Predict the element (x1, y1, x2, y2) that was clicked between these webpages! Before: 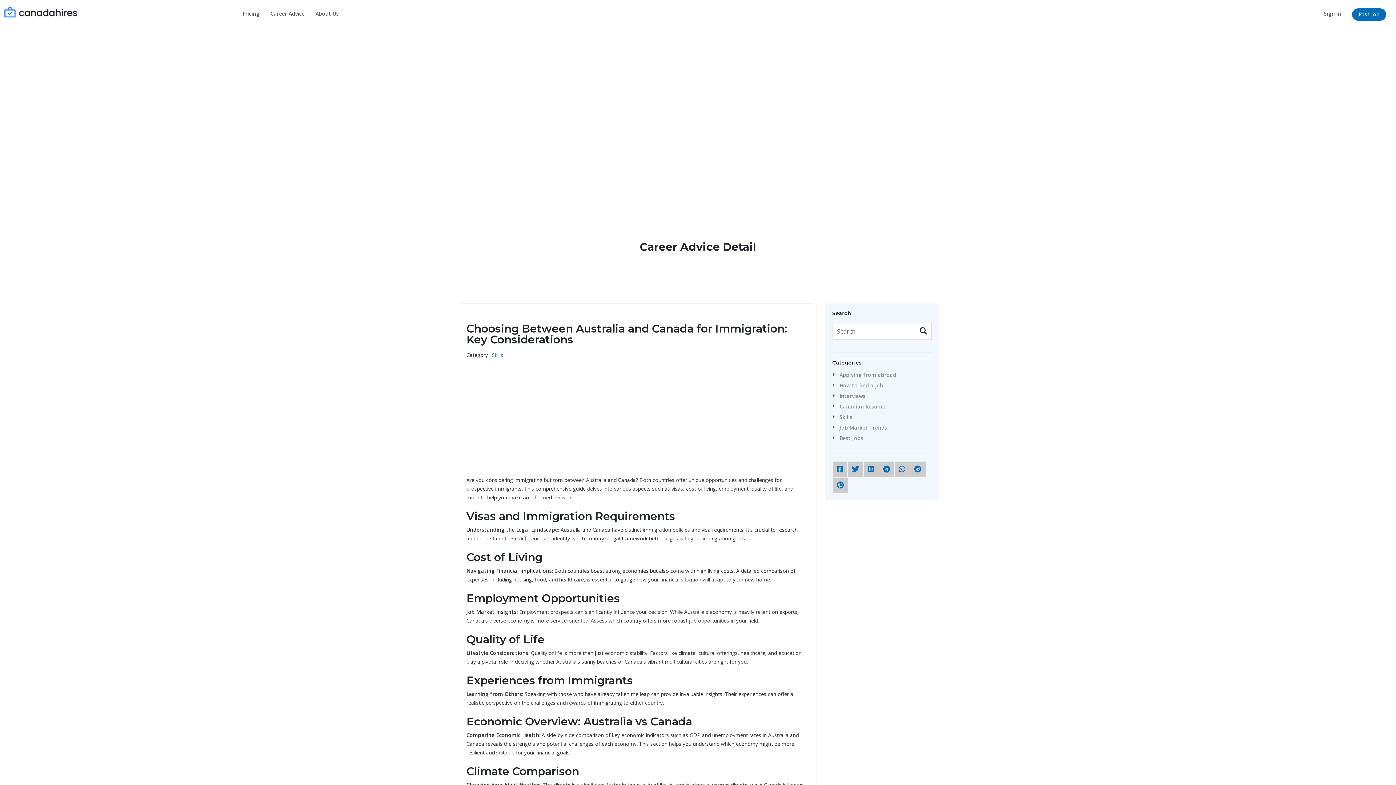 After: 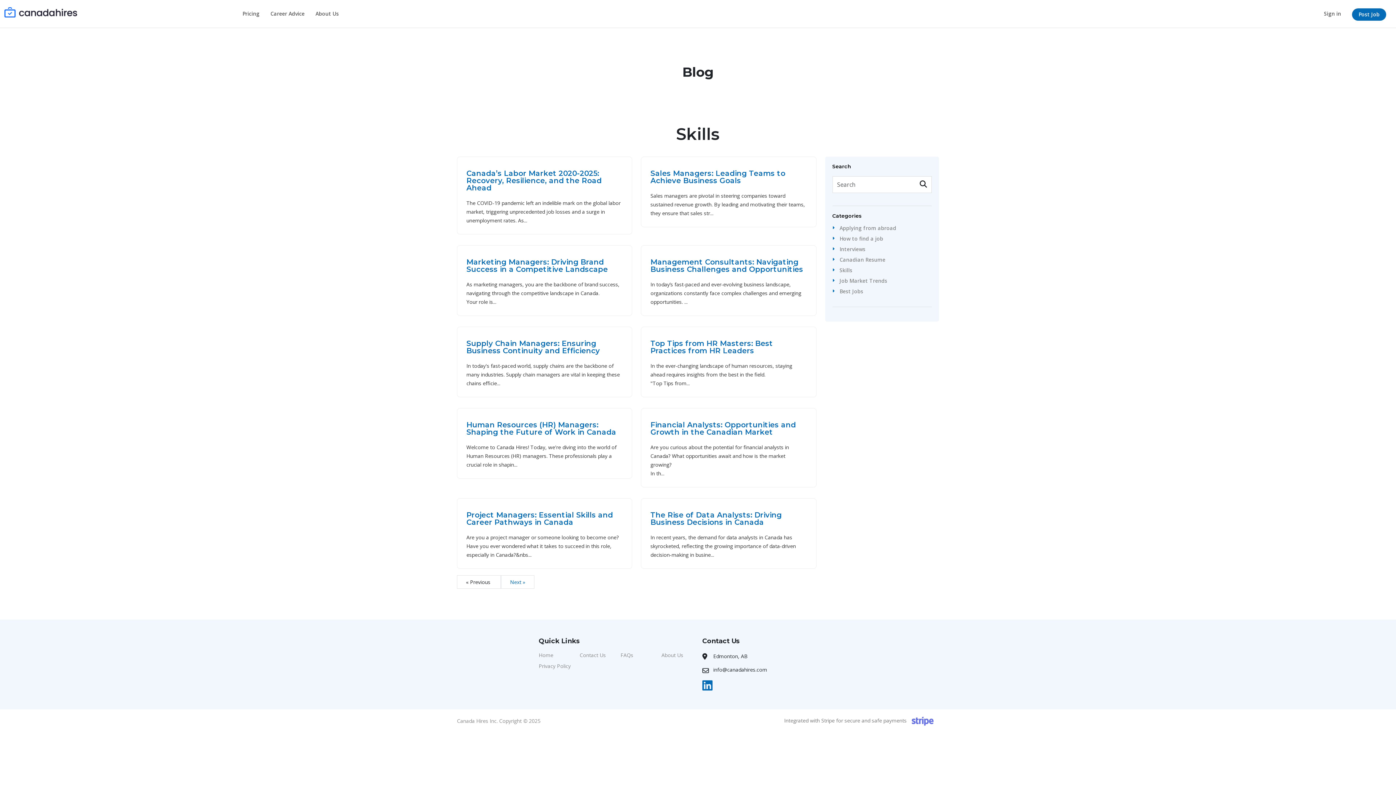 Action: bbox: (492, 351, 503, 358) label: Skills